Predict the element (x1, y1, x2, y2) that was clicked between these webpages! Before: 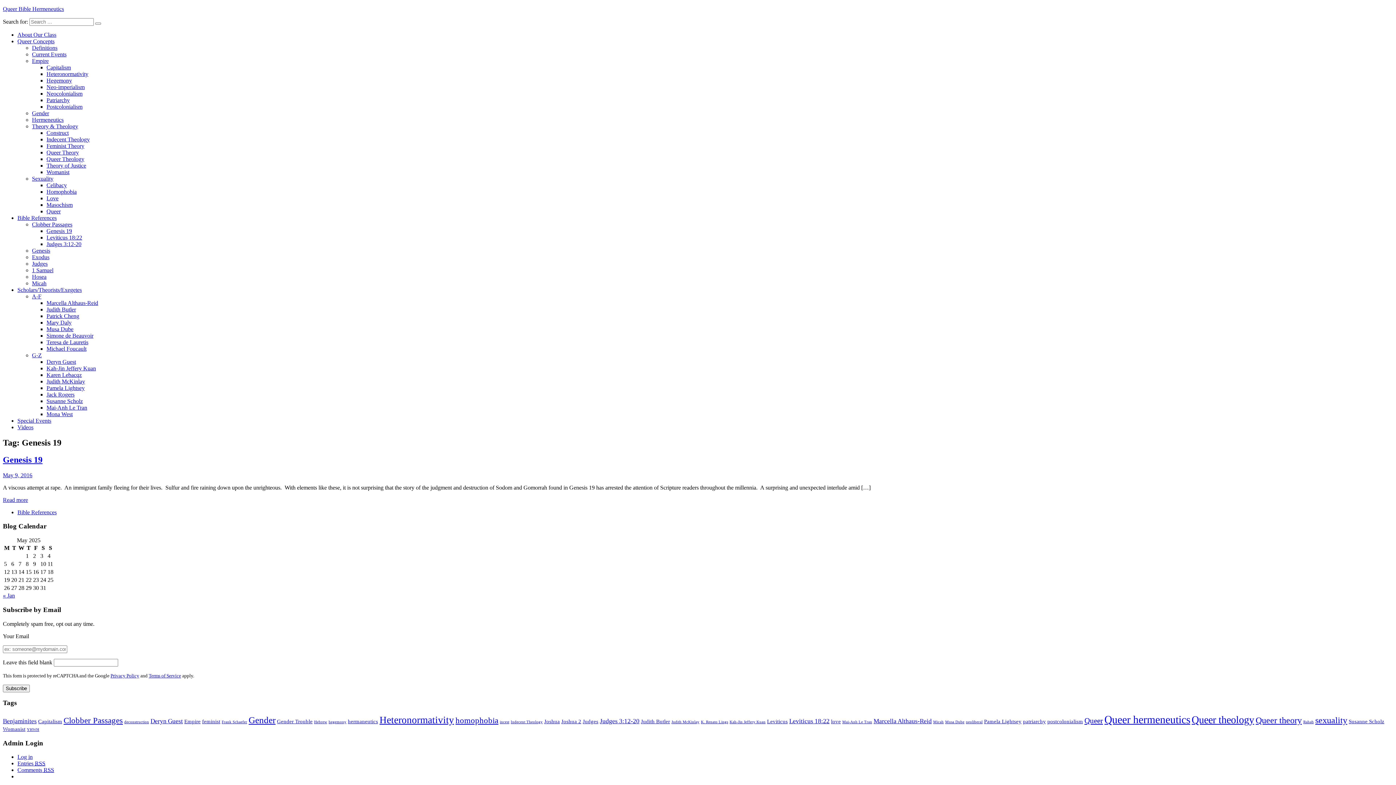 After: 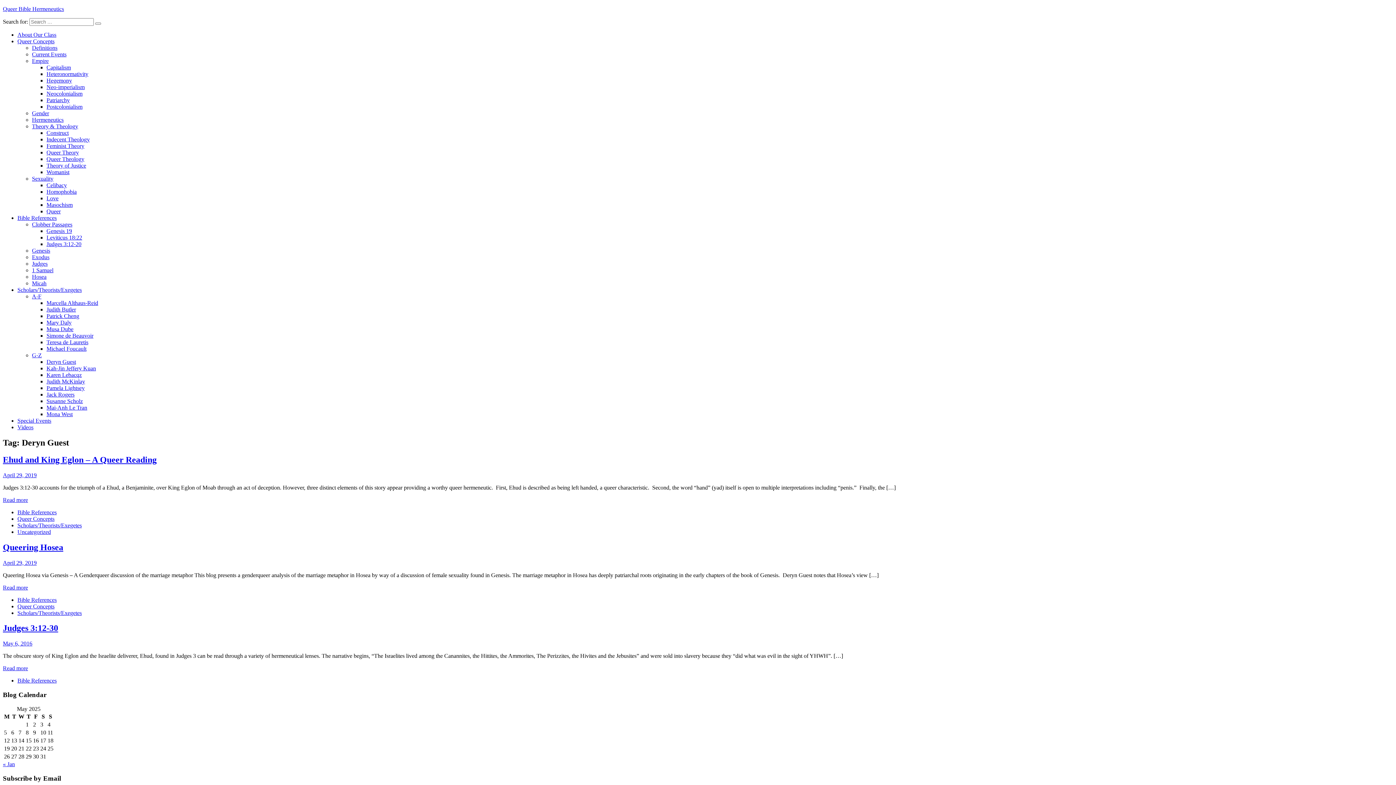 Action: bbox: (150, 718, 182, 725) label: Deryn Guest (3 items)